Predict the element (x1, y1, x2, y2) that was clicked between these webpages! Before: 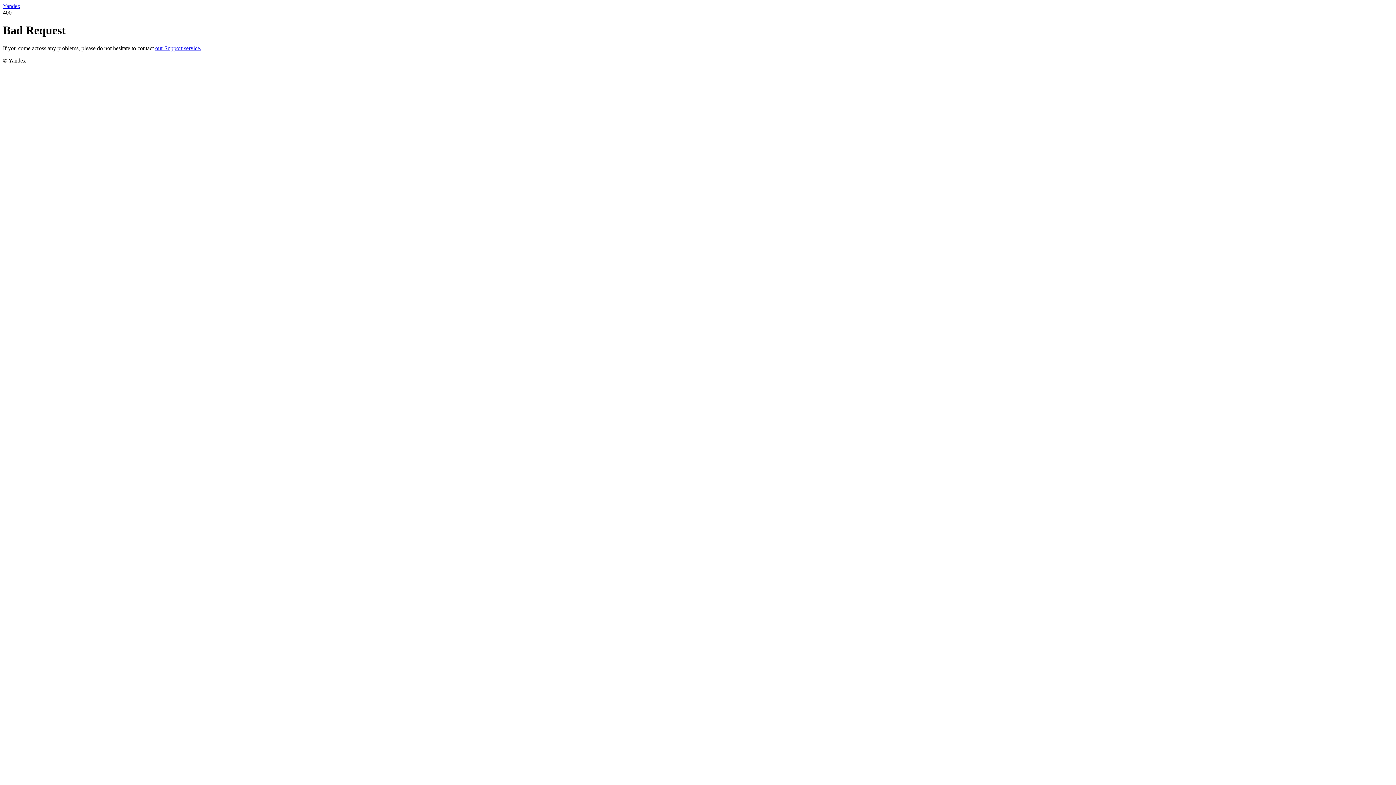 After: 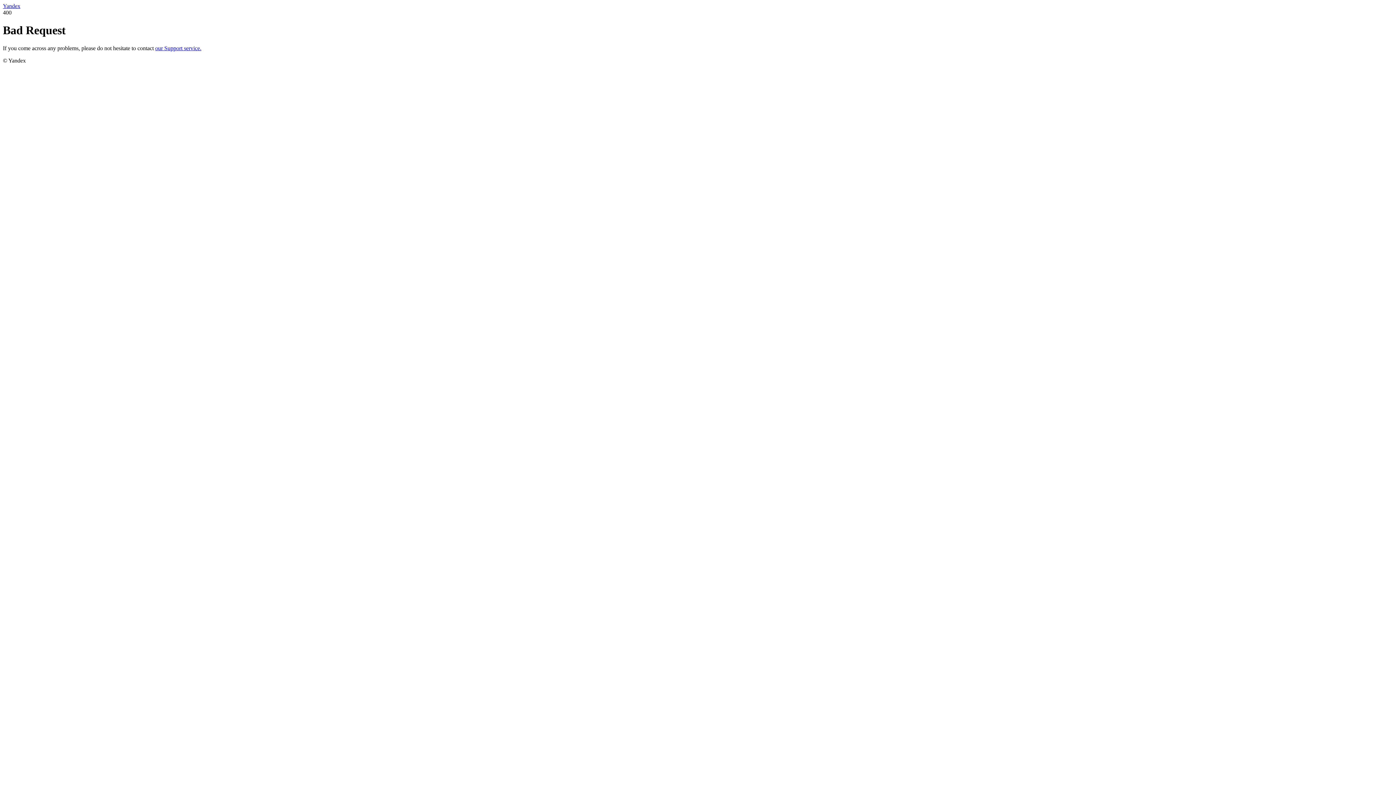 Action: bbox: (155, 45, 201, 51) label: our Support service.